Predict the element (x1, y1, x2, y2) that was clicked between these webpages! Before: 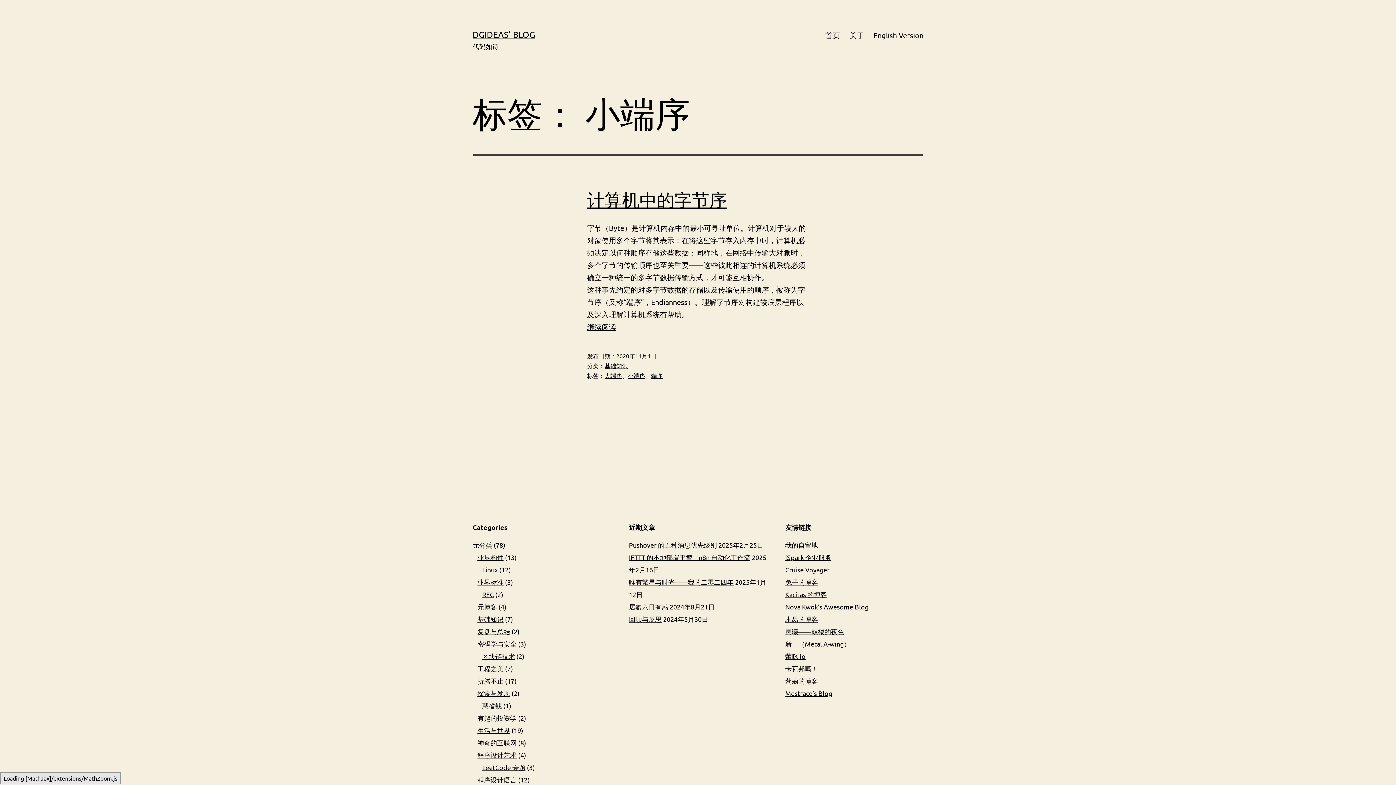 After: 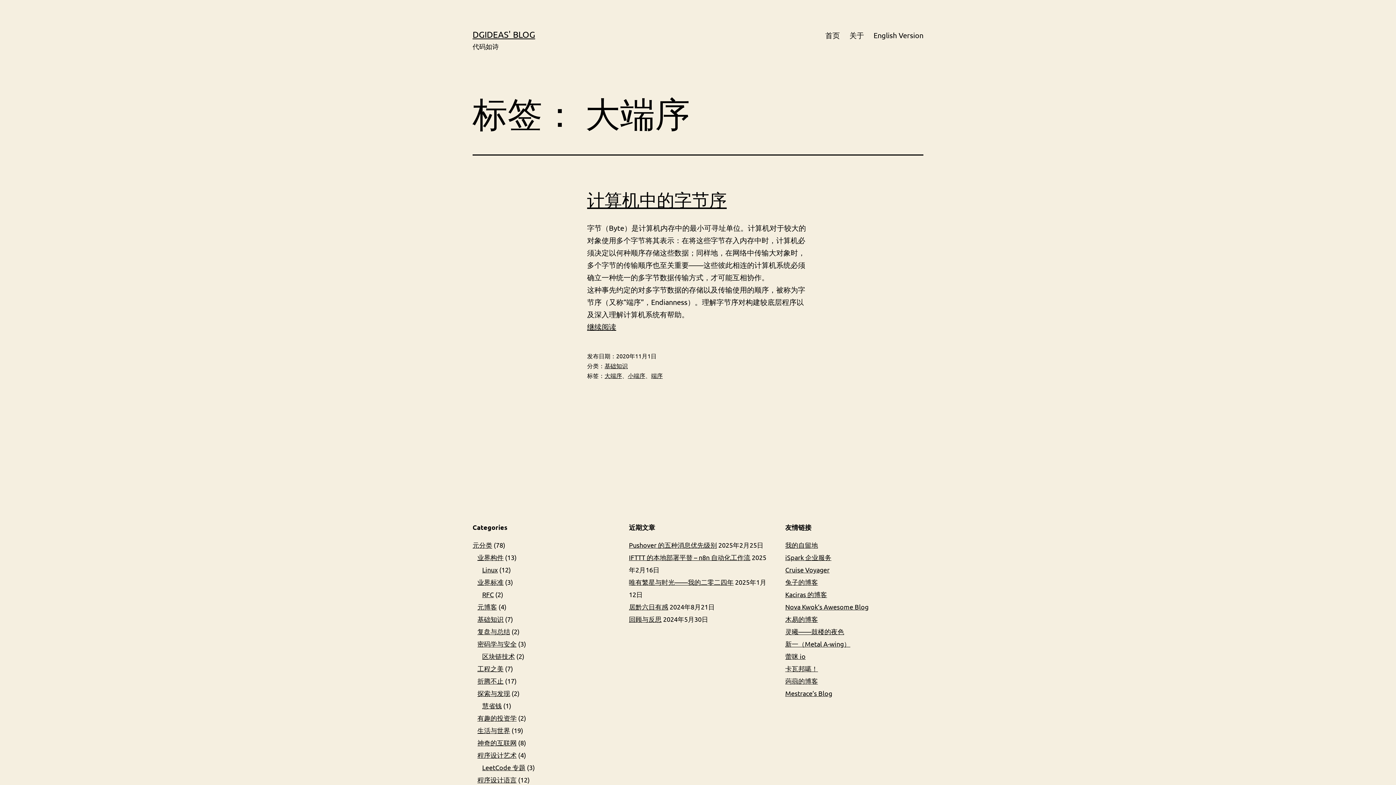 Action: bbox: (604, 372, 622, 379) label: 大端序